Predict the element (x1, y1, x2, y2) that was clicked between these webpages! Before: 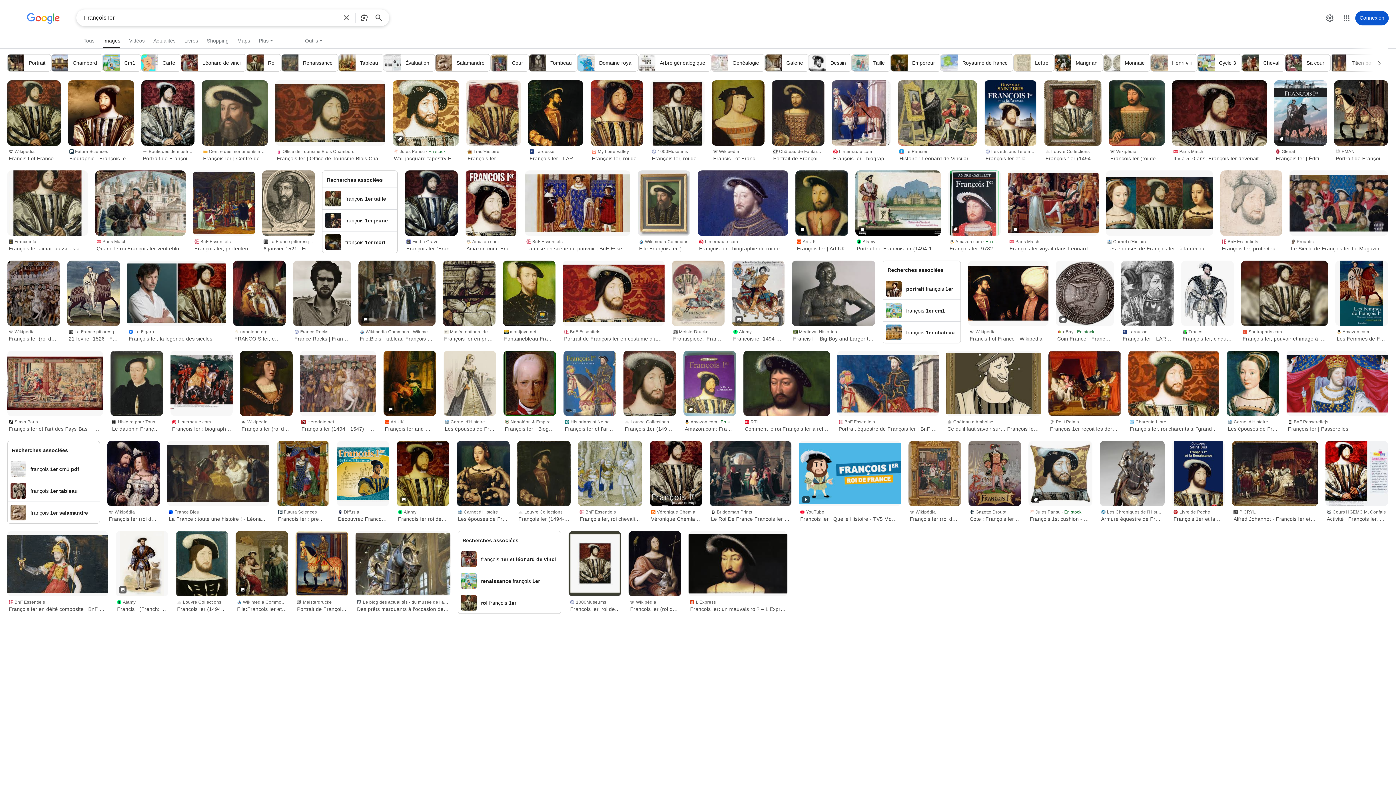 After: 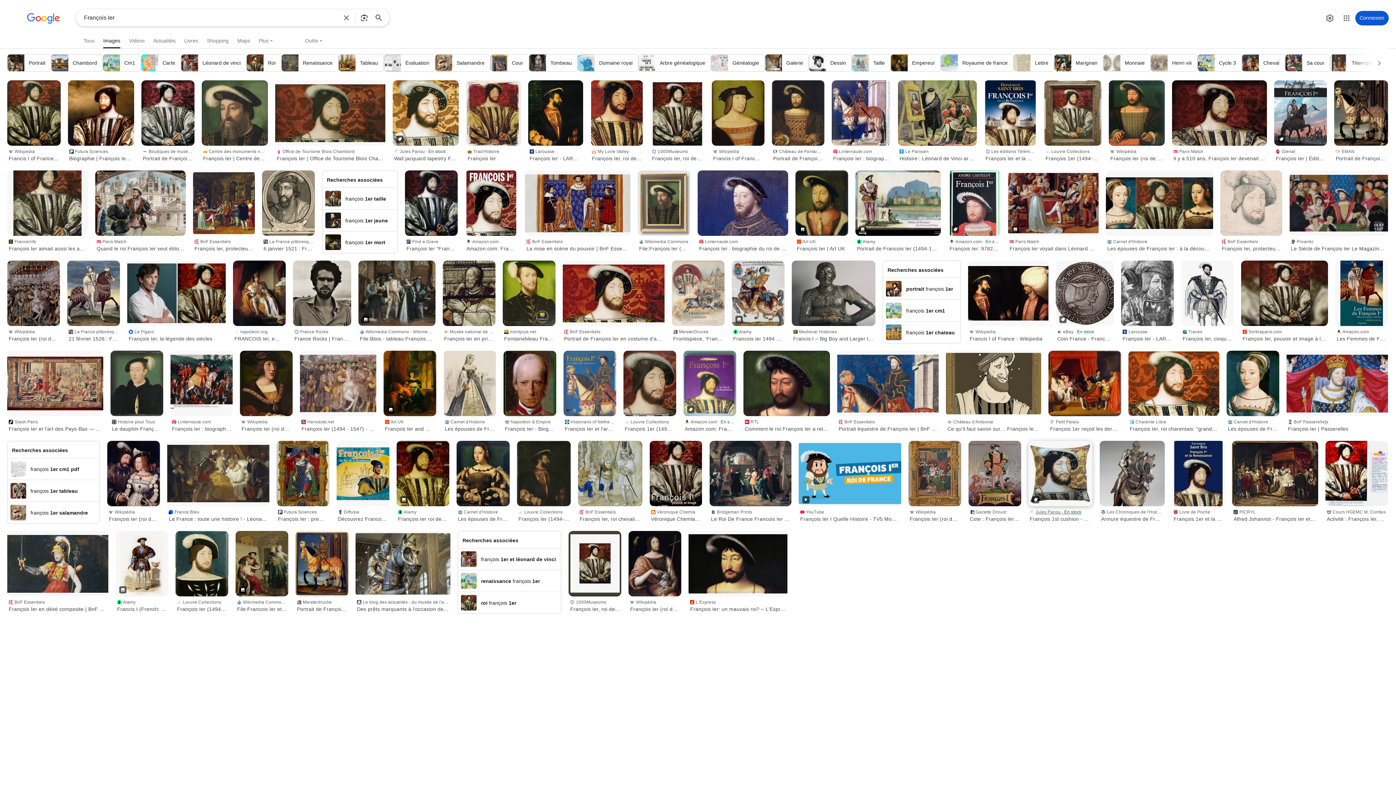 Action: bbox: (1028, 506, 1092, 524) label: Jules Pansu · En stock
François 1st cushion - Jules Pansu